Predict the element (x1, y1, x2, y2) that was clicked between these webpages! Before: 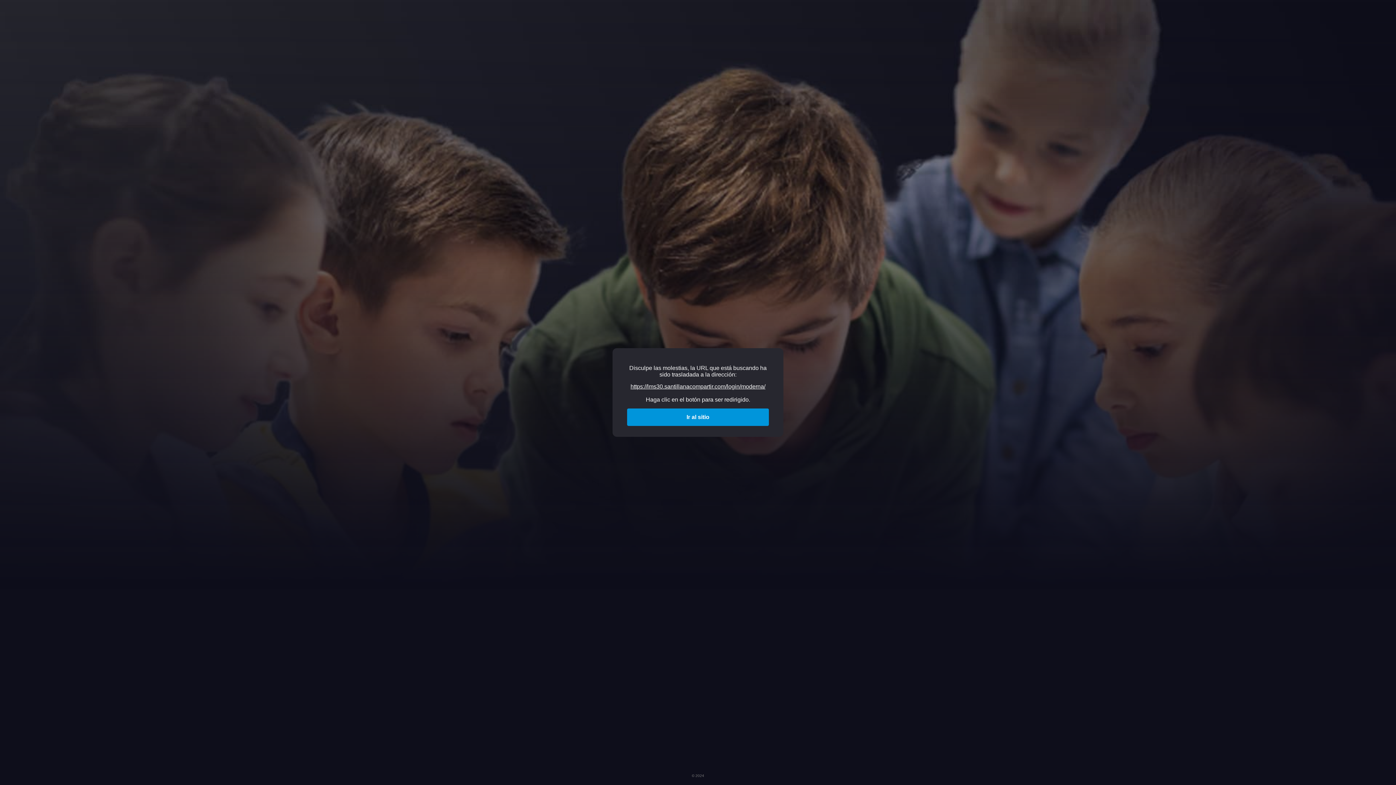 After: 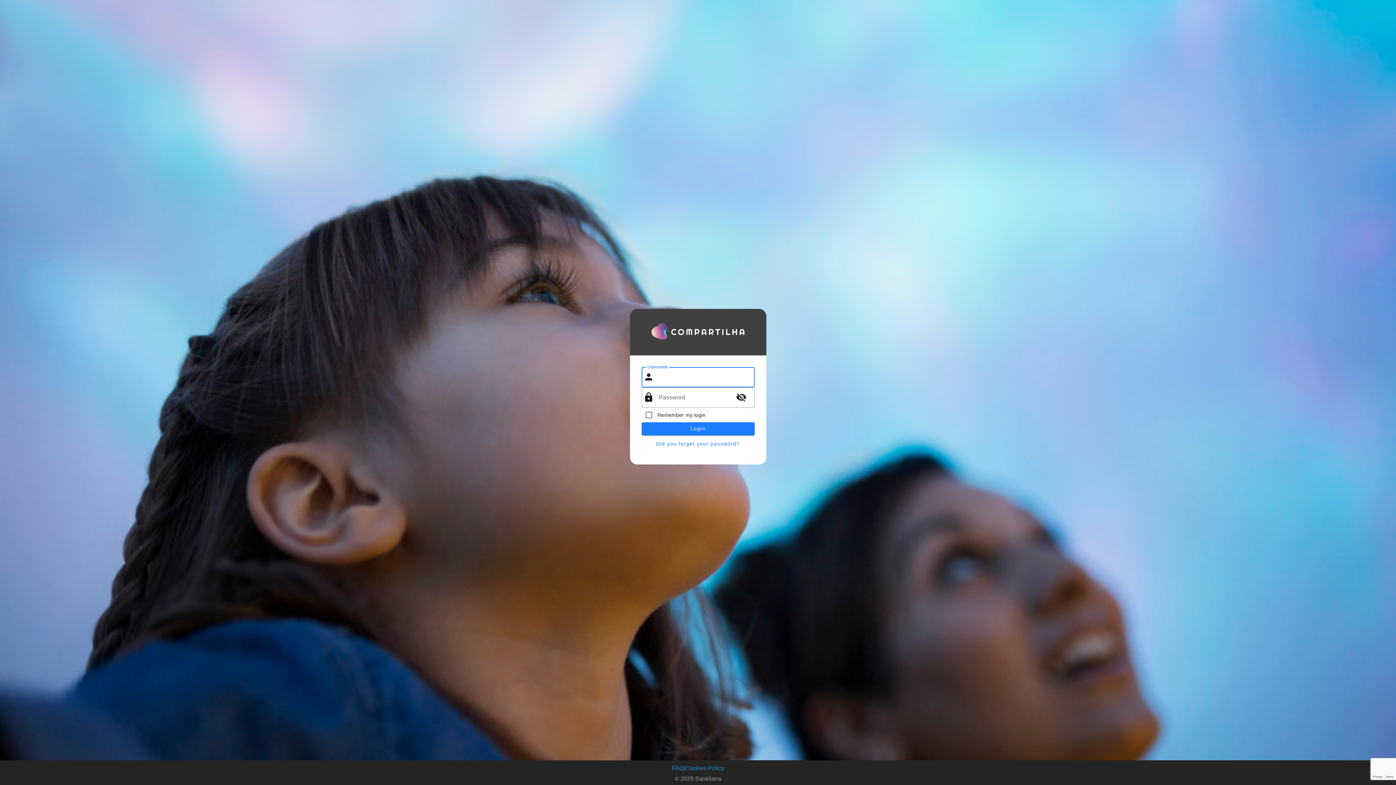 Action: label: https://lms30.santillanacompartir.com/login/moderna/ bbox: (630, 383, 765, 389)